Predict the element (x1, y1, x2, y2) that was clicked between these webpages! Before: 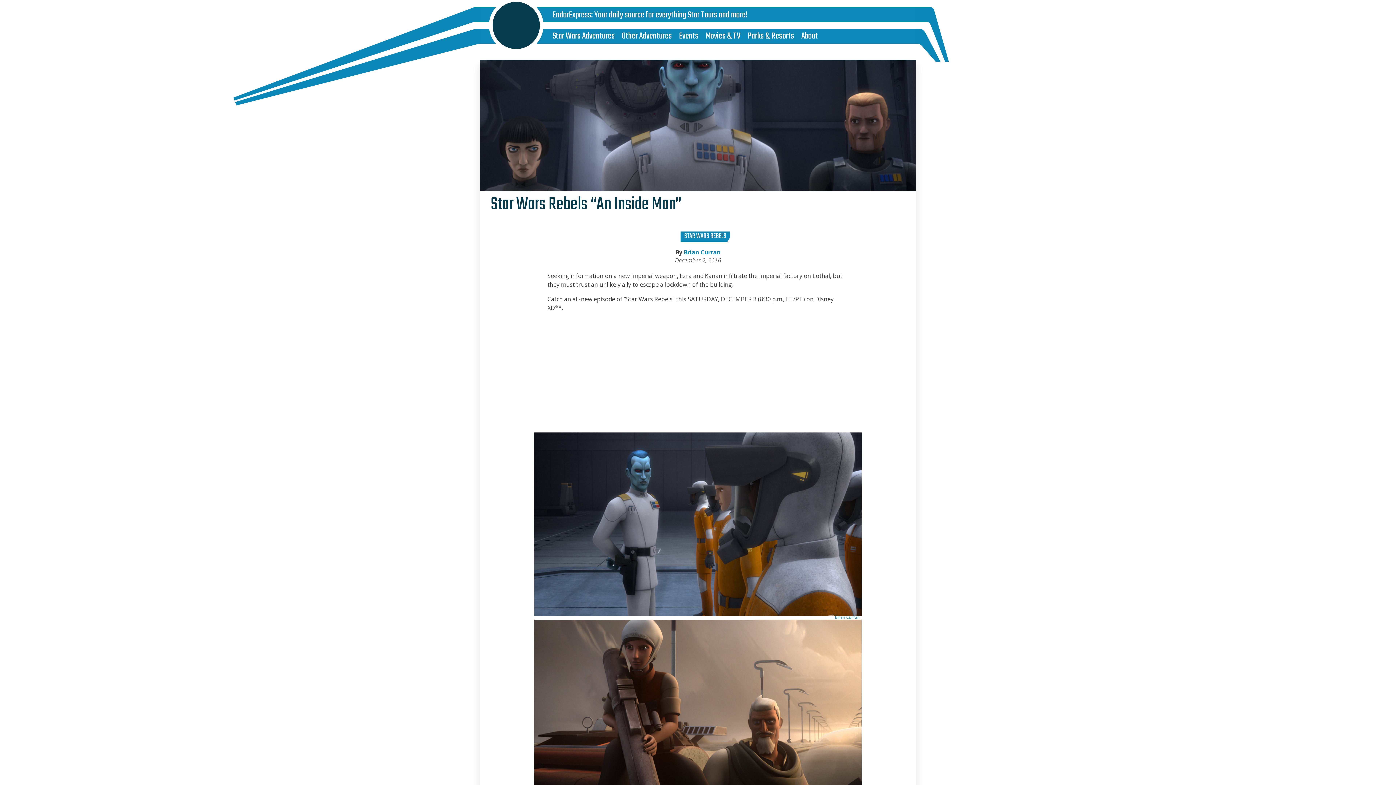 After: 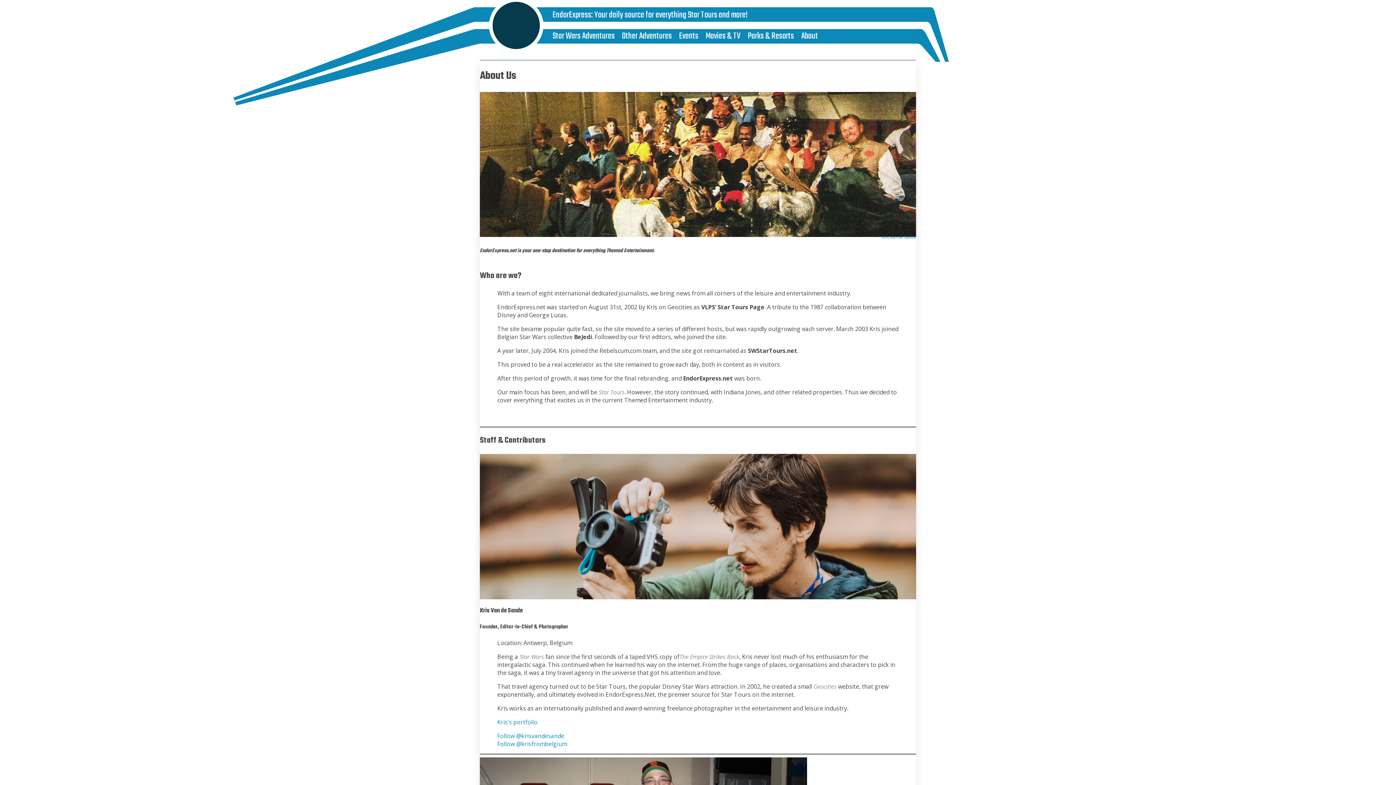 Action: bbox: (797, 29, 821, 43) label: About